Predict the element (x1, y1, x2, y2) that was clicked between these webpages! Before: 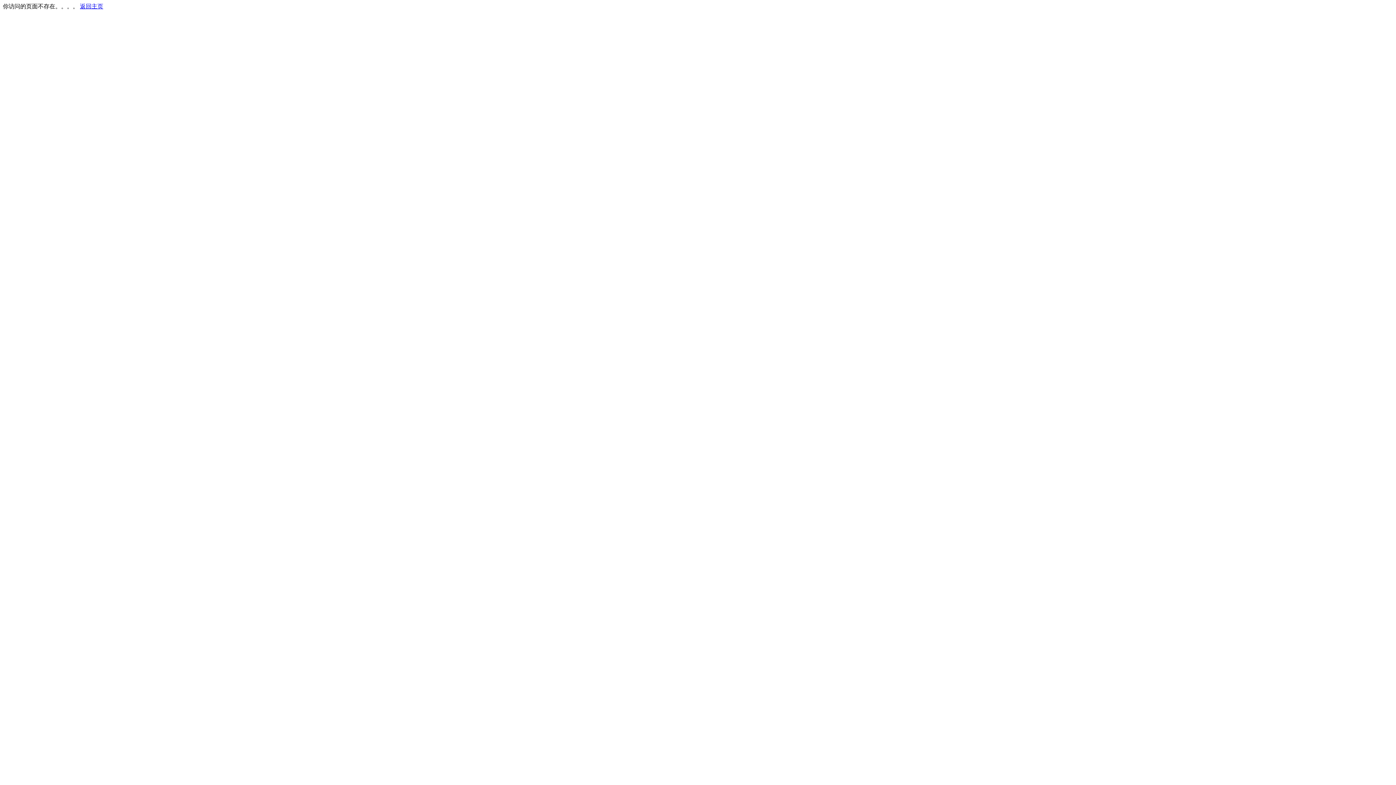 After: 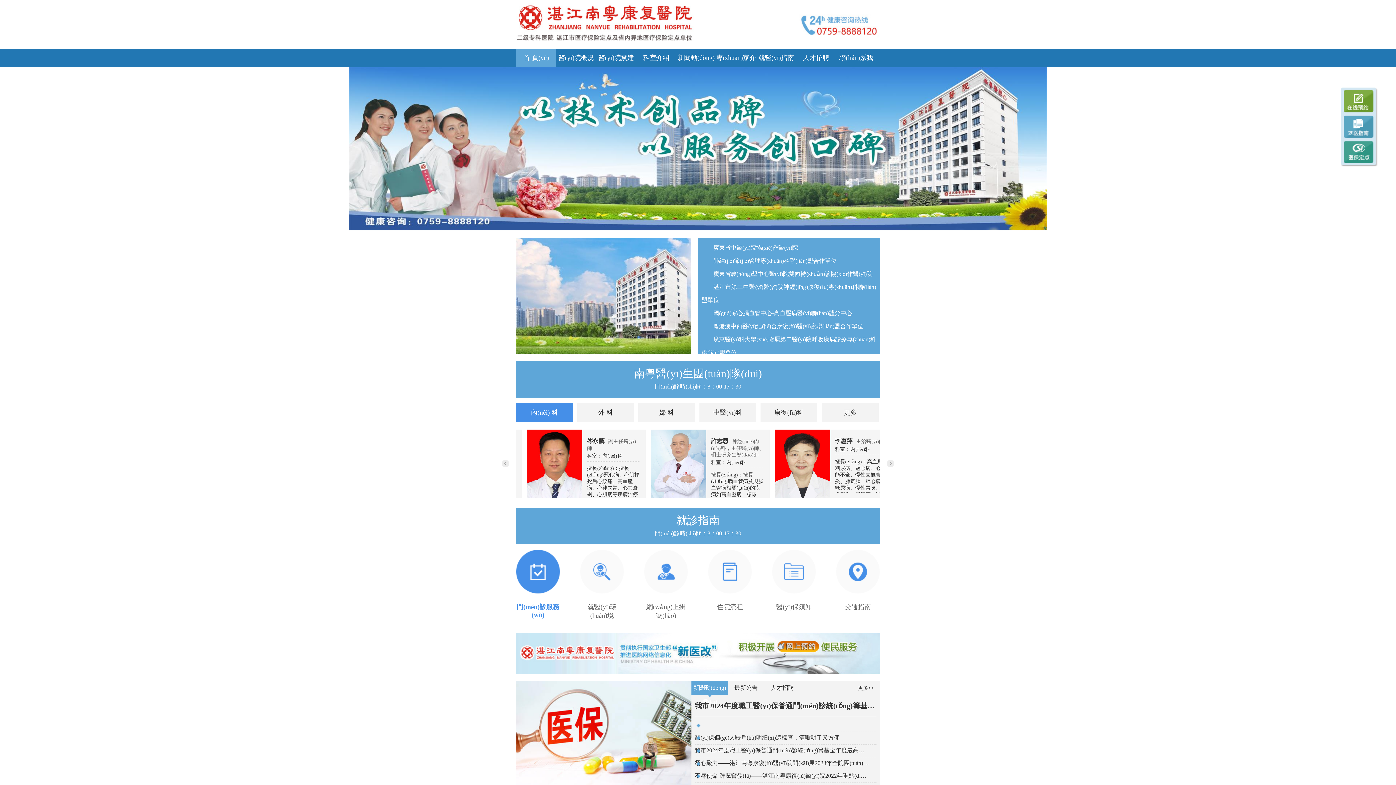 Action: label: 返回主页 bbox: (80, 3, 103, 9)